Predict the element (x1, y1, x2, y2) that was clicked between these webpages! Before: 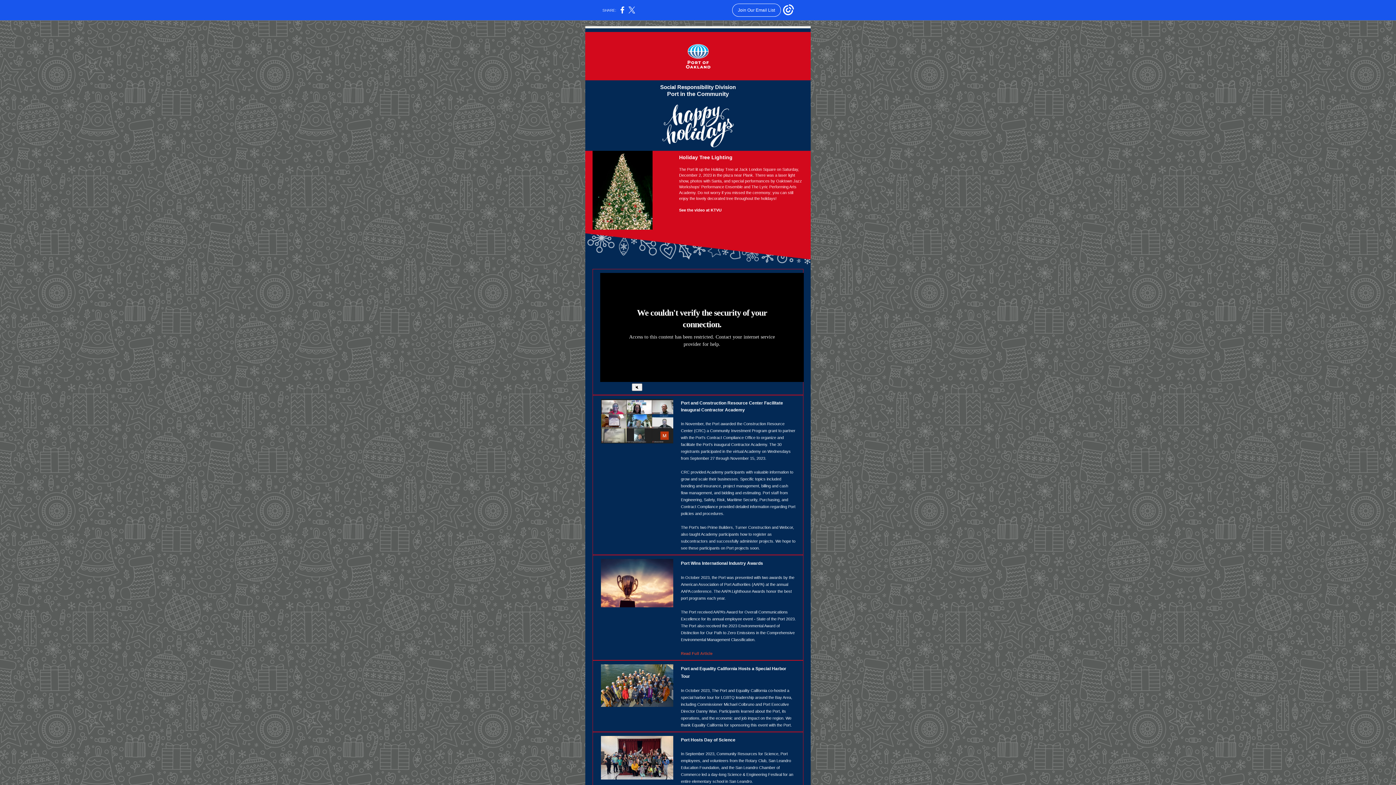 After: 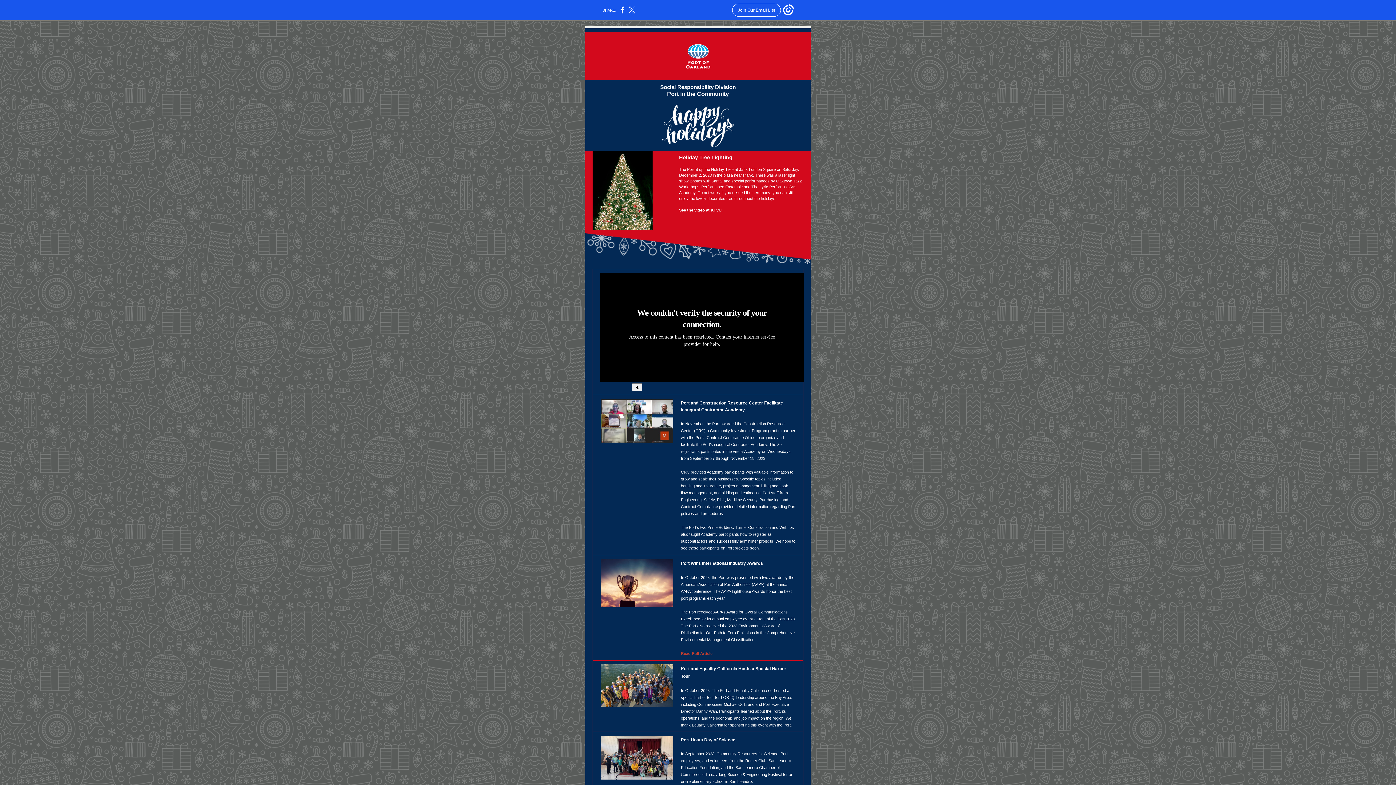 Action: bbox: (681, 651, 712, 656) label: Read Full Article